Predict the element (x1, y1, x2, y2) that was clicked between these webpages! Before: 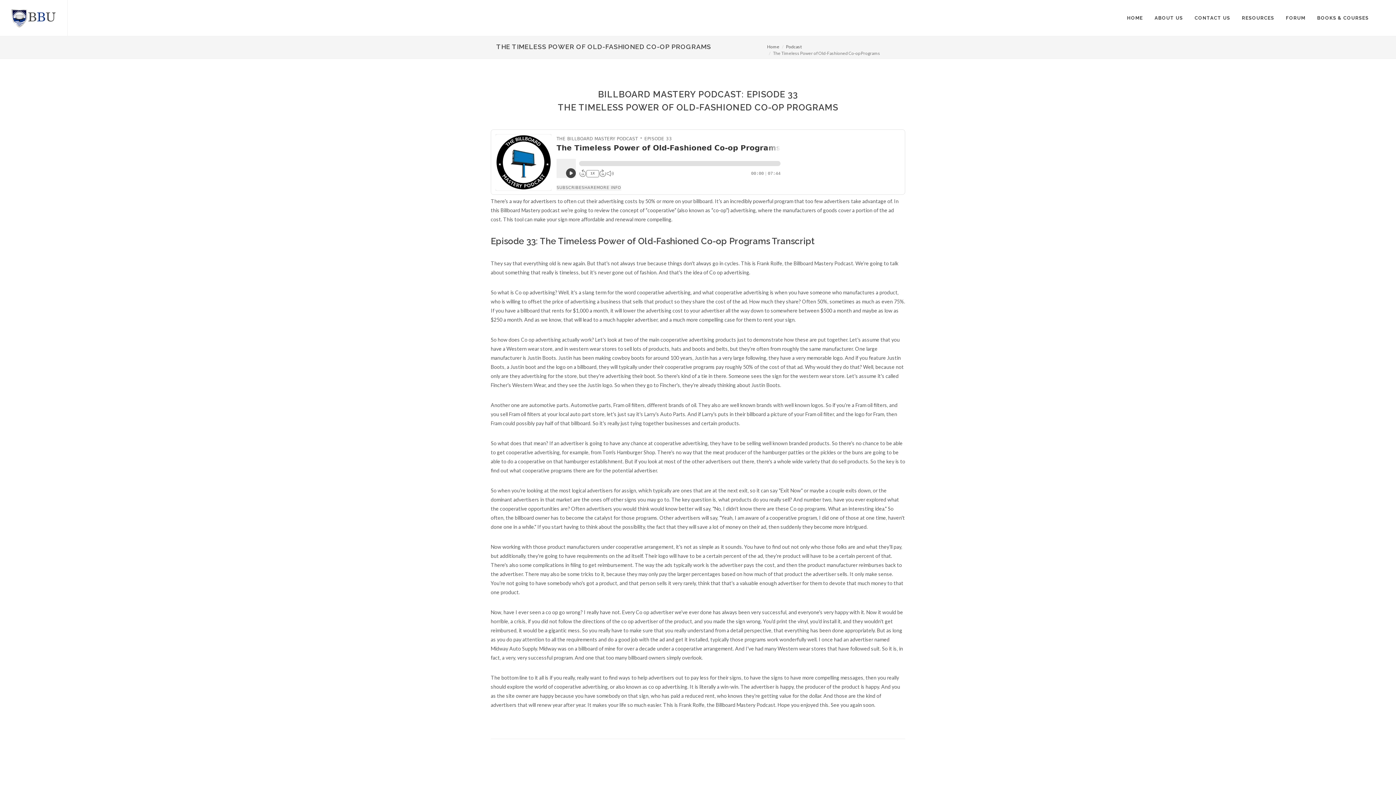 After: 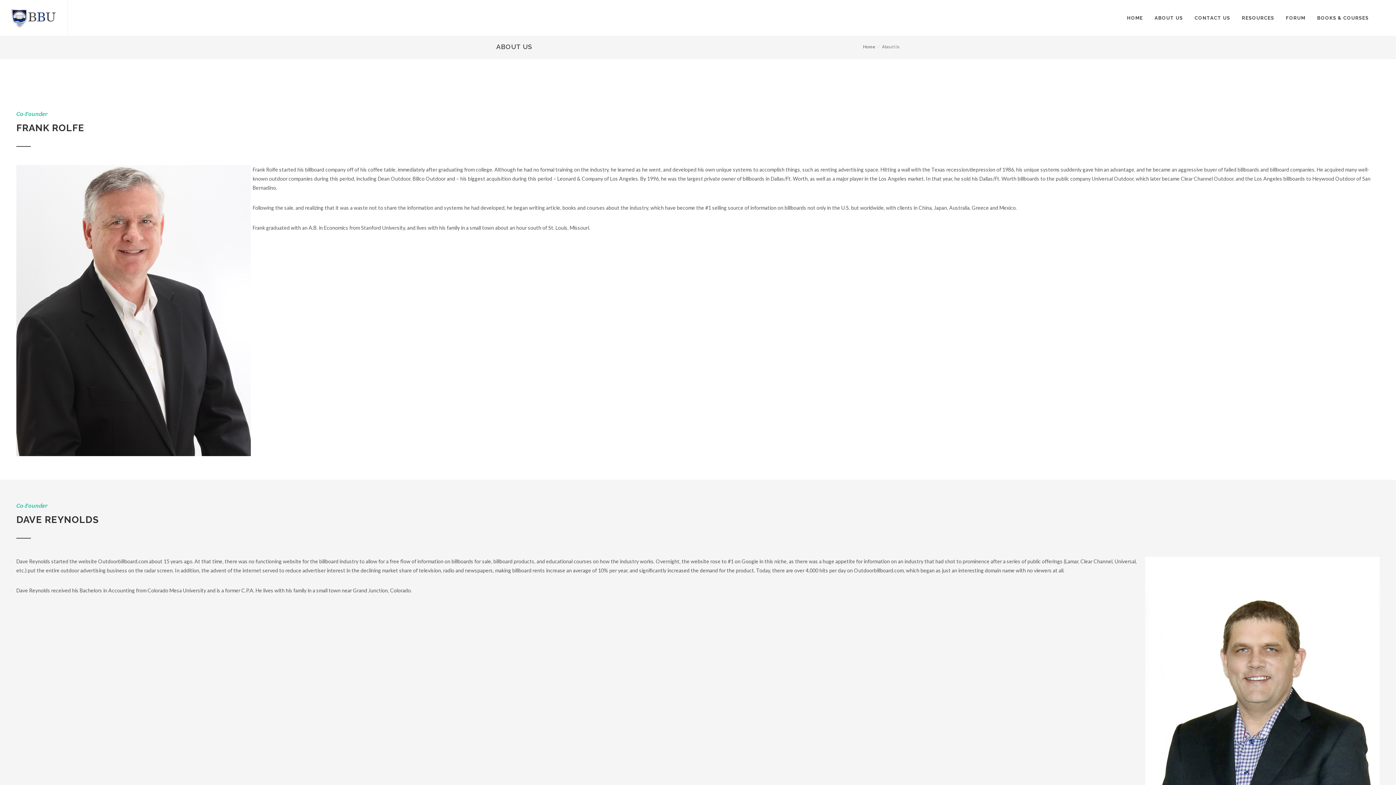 Action: label: ABOUT US bbox: (1149, 0, 1188, 36)